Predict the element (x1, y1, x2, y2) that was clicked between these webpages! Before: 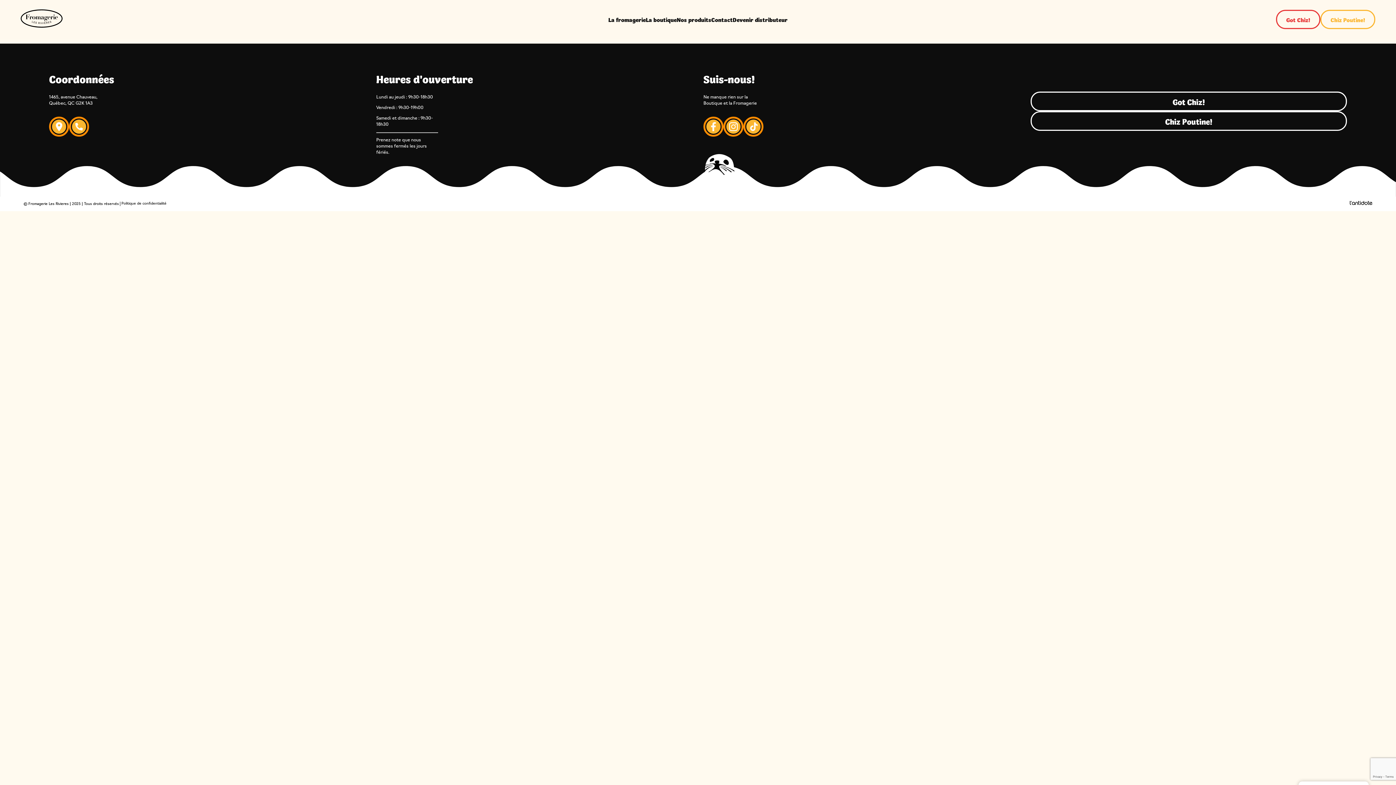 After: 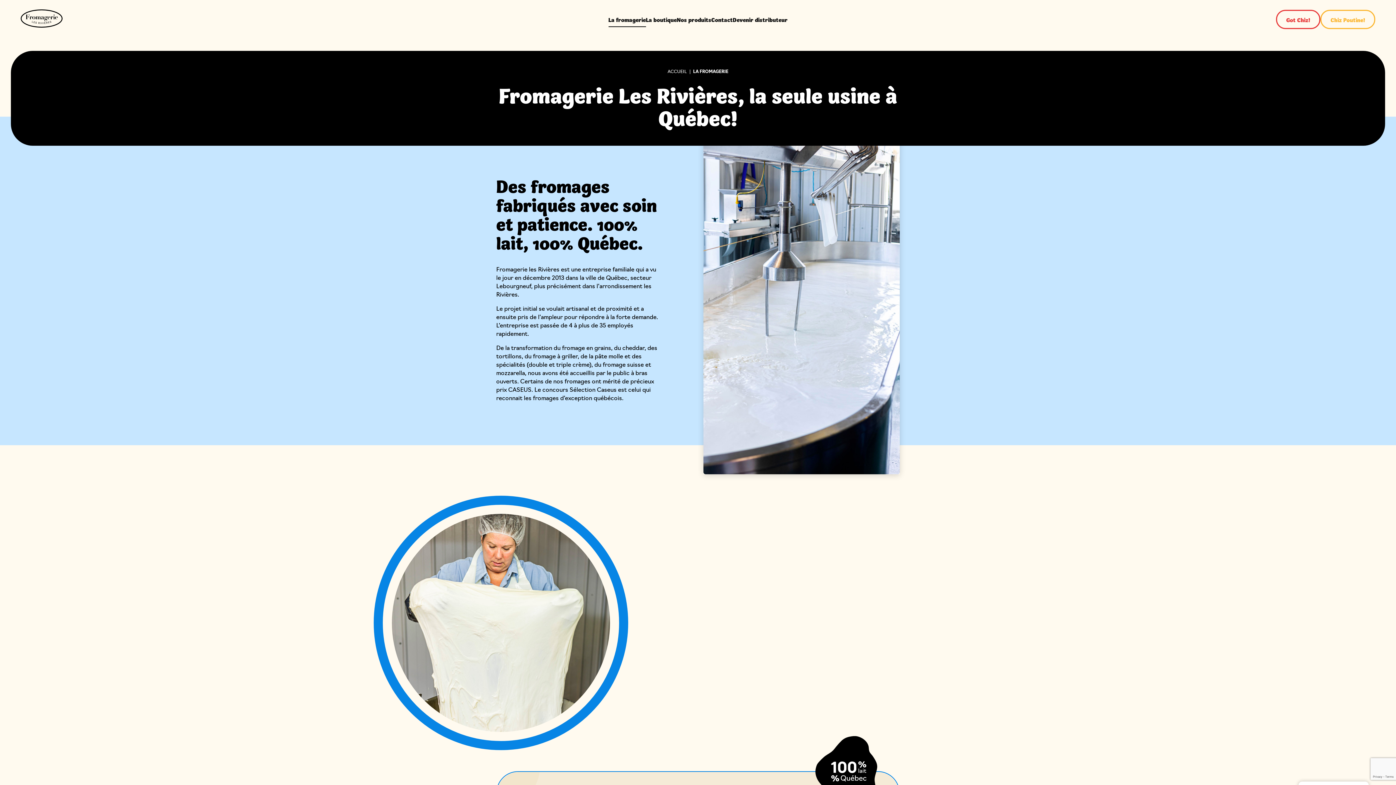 Action: bbox: (608, 11, 646, 27) label: La fromagerie